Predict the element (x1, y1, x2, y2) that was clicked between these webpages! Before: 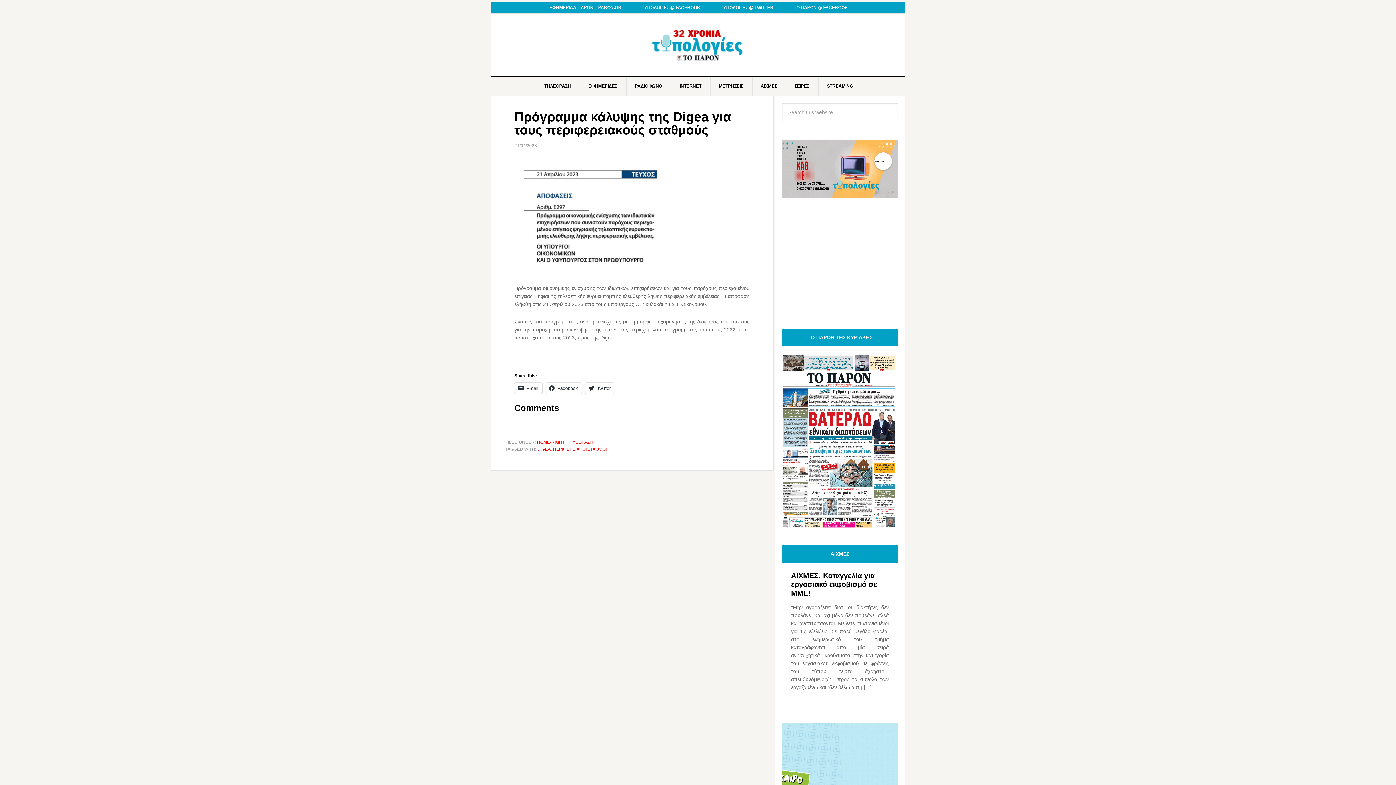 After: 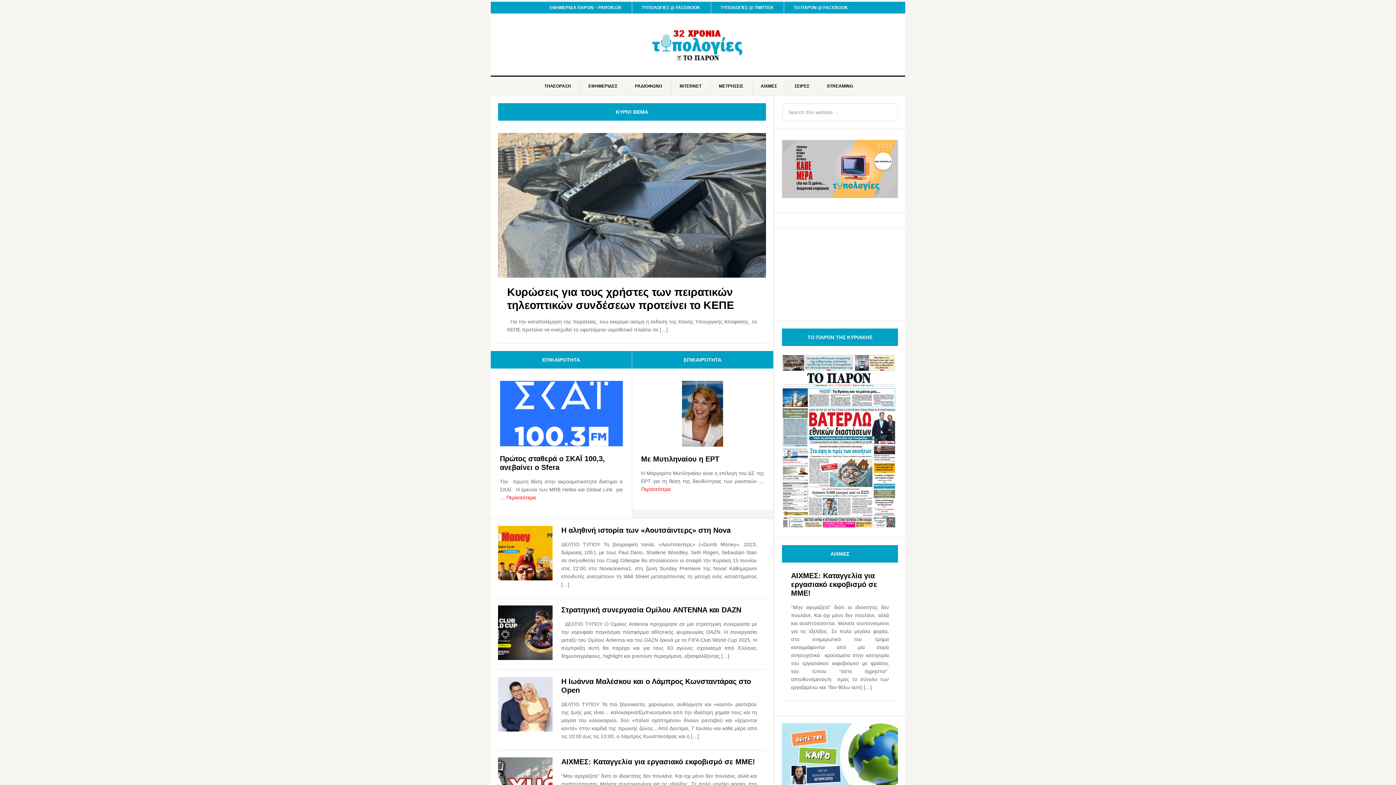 Action: bbox: (505, 28, 890, 61) label: ΤΥΠΟΛΟΓΙΕΣ - ΟΛΑ ΓΥΡΩ ΑΠΟ ΤΑ MEDIA